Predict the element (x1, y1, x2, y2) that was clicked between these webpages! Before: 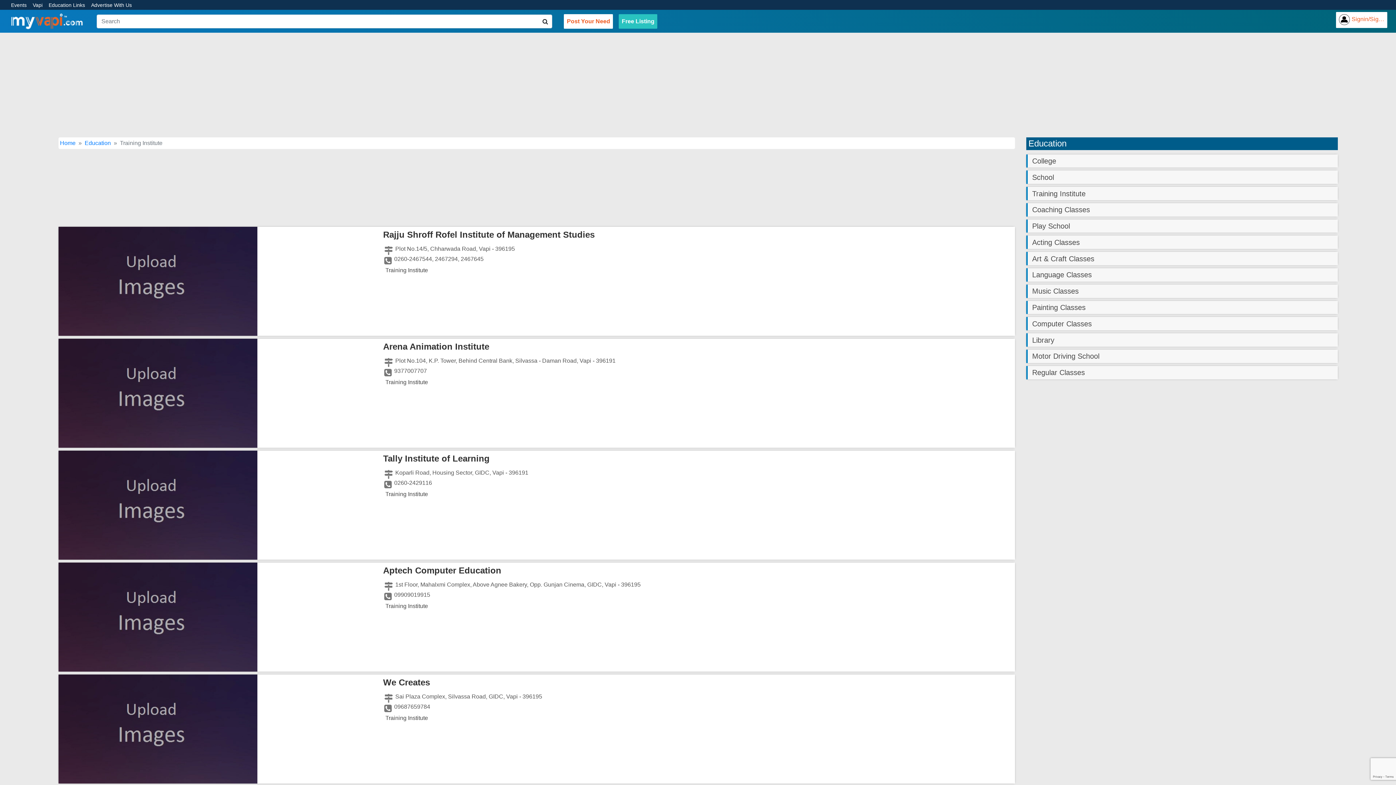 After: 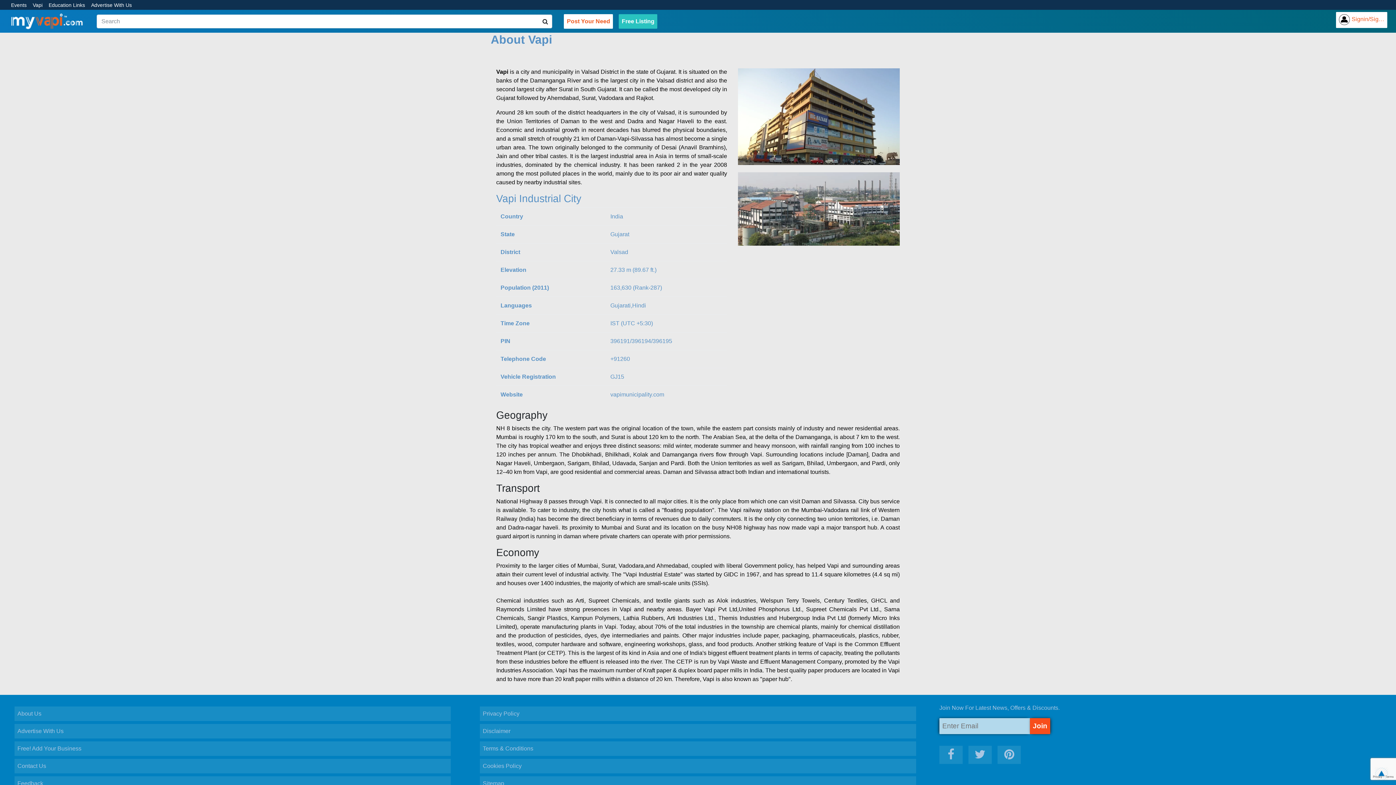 Action: bbox: (32, 2, 42, 7) label: Vapi